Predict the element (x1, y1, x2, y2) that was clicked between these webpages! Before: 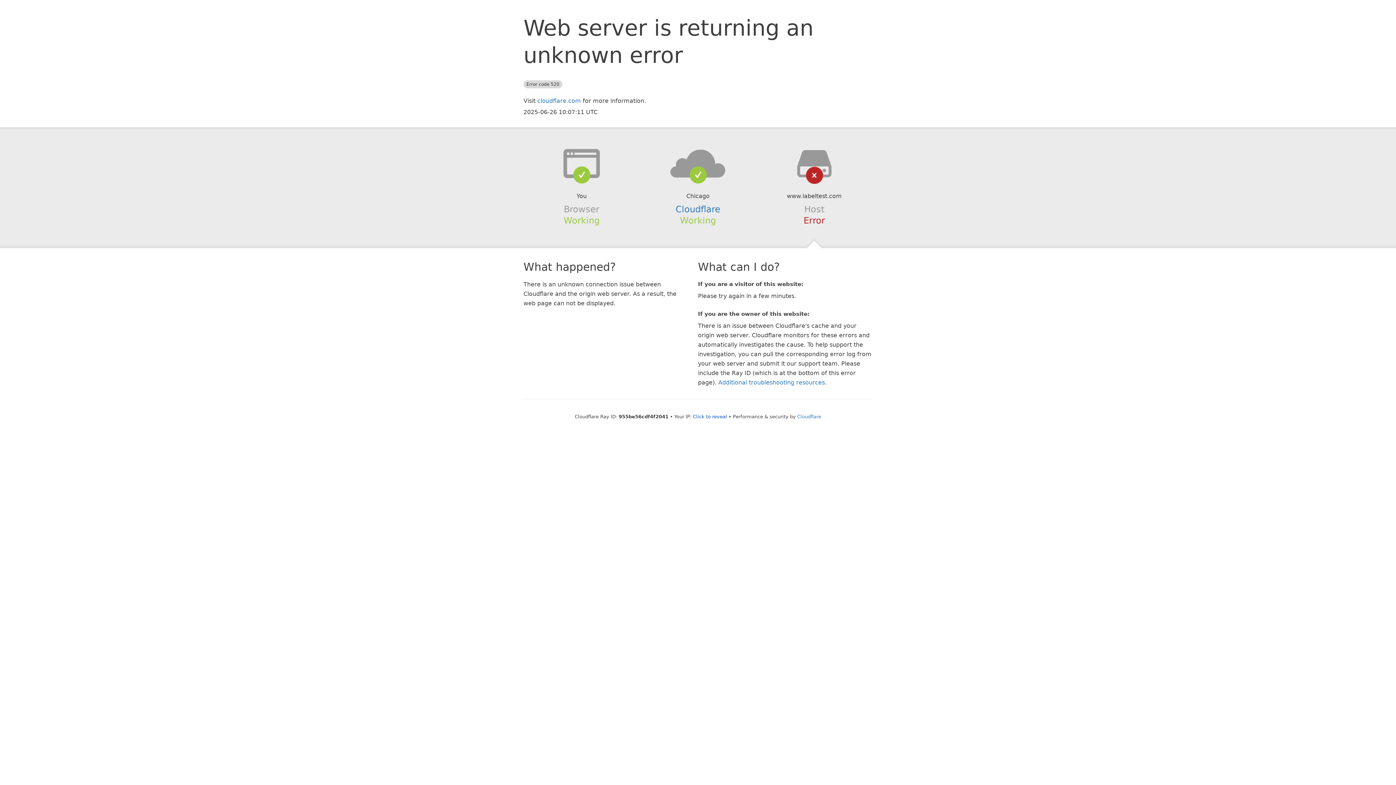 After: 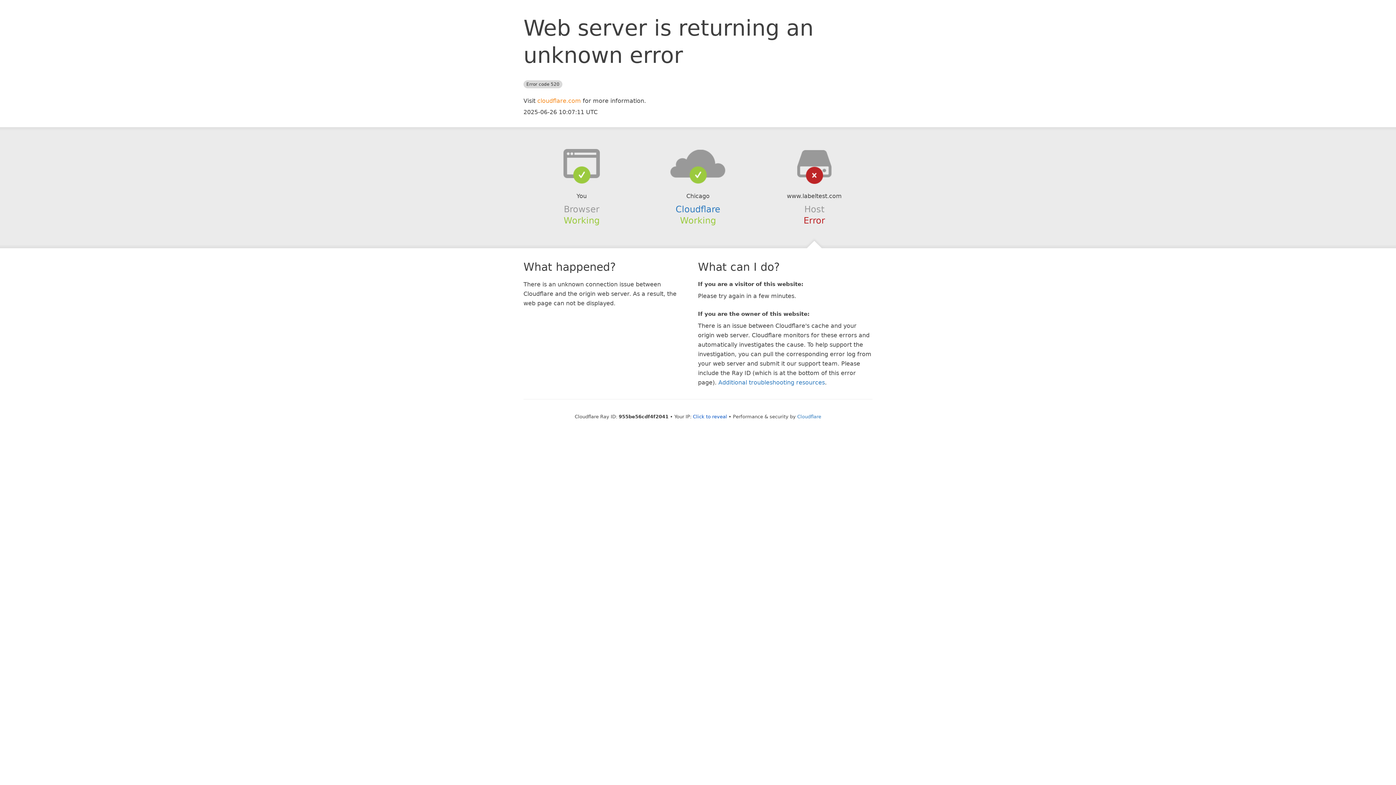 Action: label: cloudflare.com bbox: (537, 97, 581, 104)